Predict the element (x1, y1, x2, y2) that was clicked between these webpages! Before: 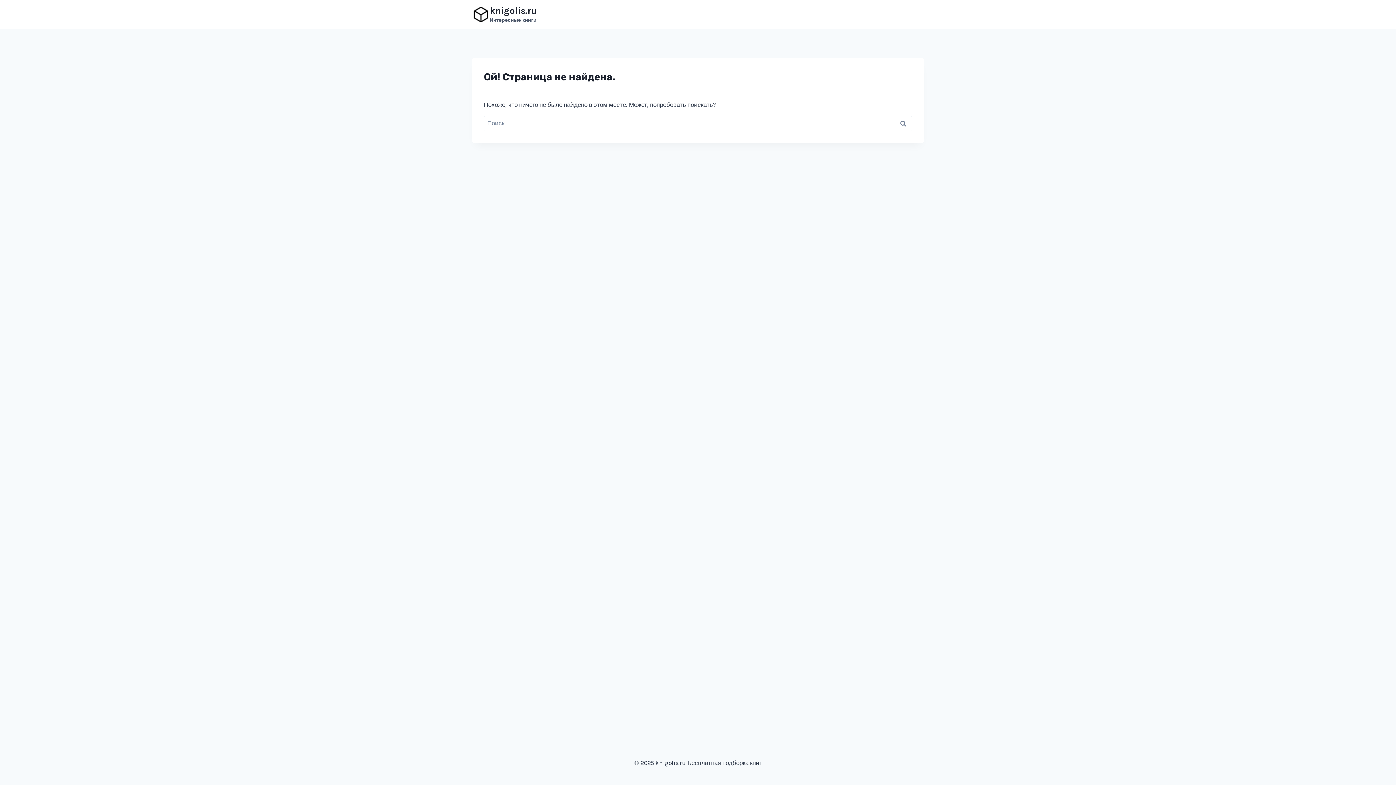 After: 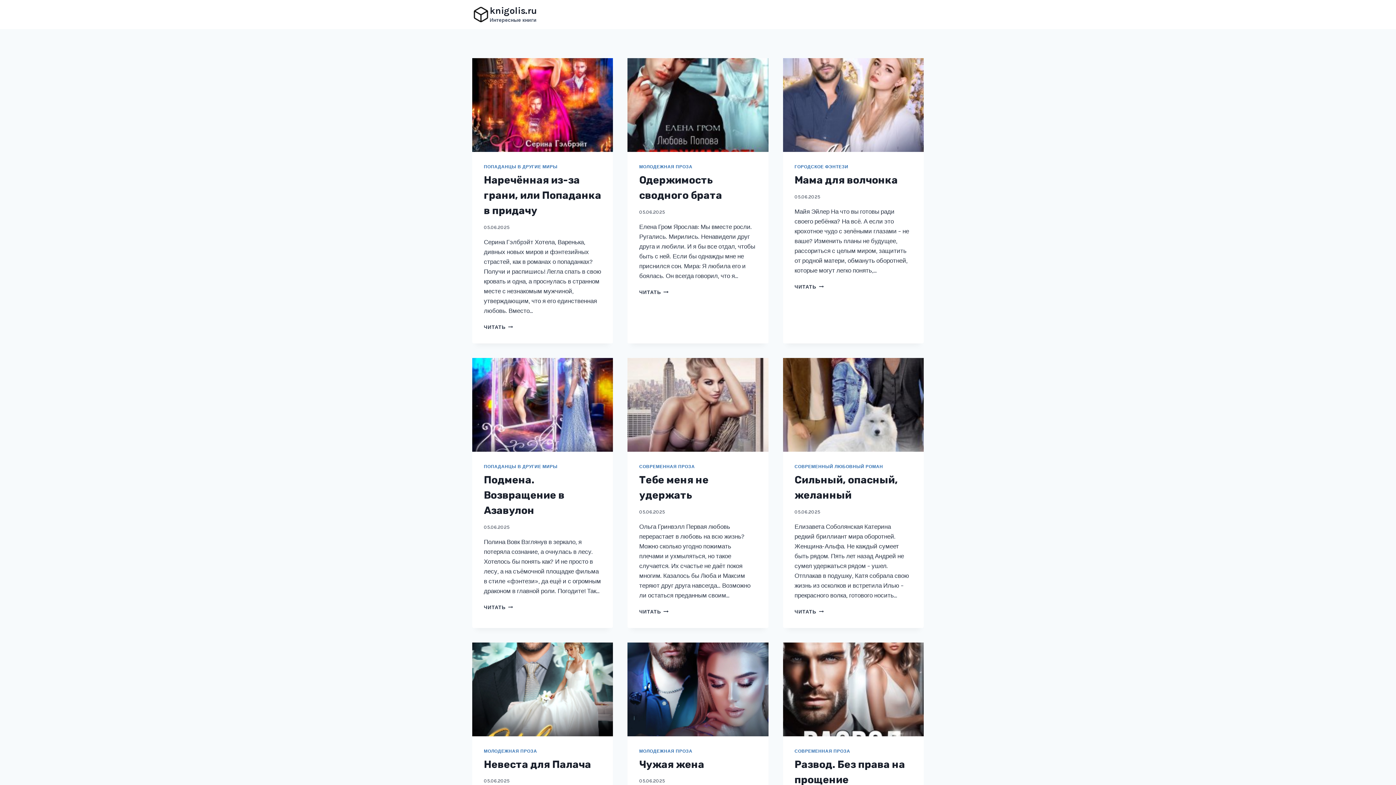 Action: label: knigolis.ru

Интересные книги bbox: (472, 5, 537, 23)